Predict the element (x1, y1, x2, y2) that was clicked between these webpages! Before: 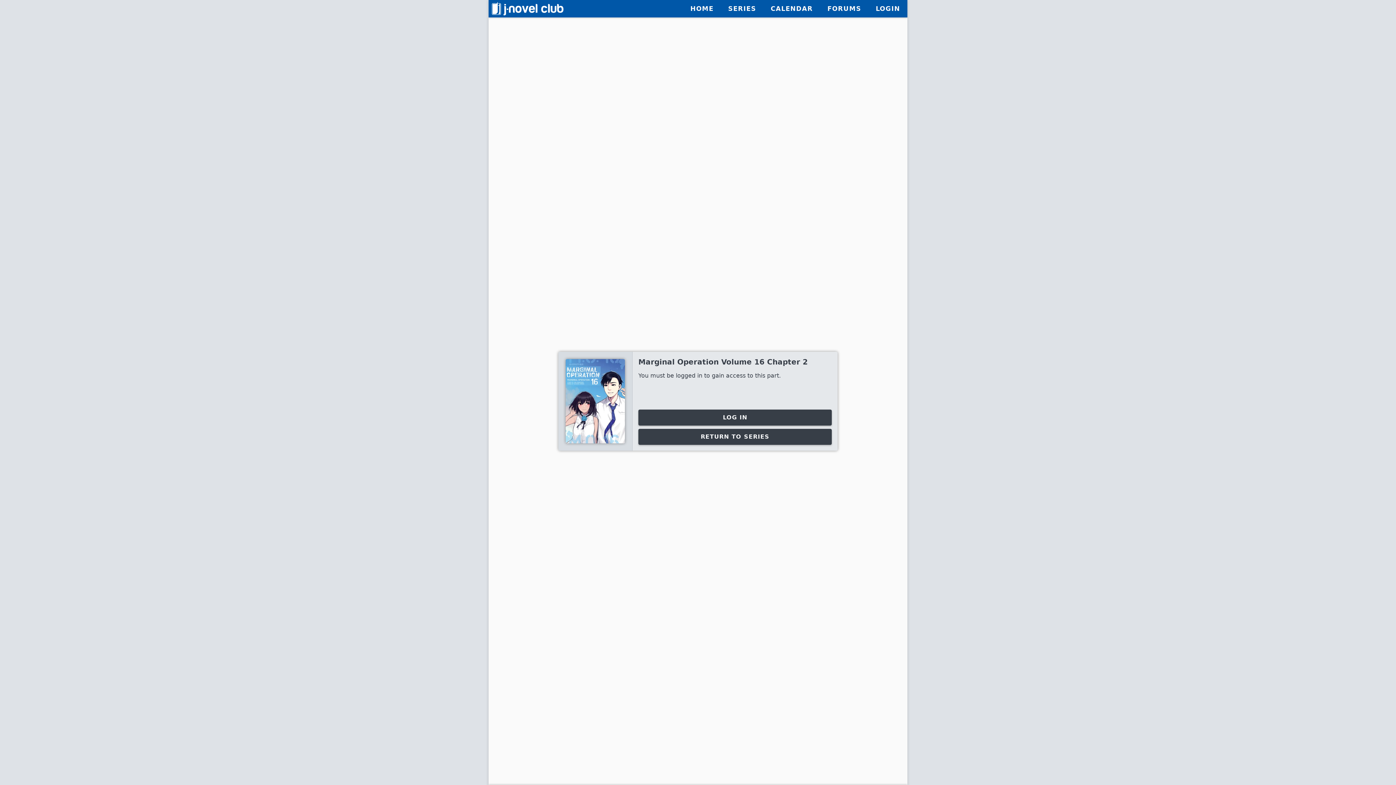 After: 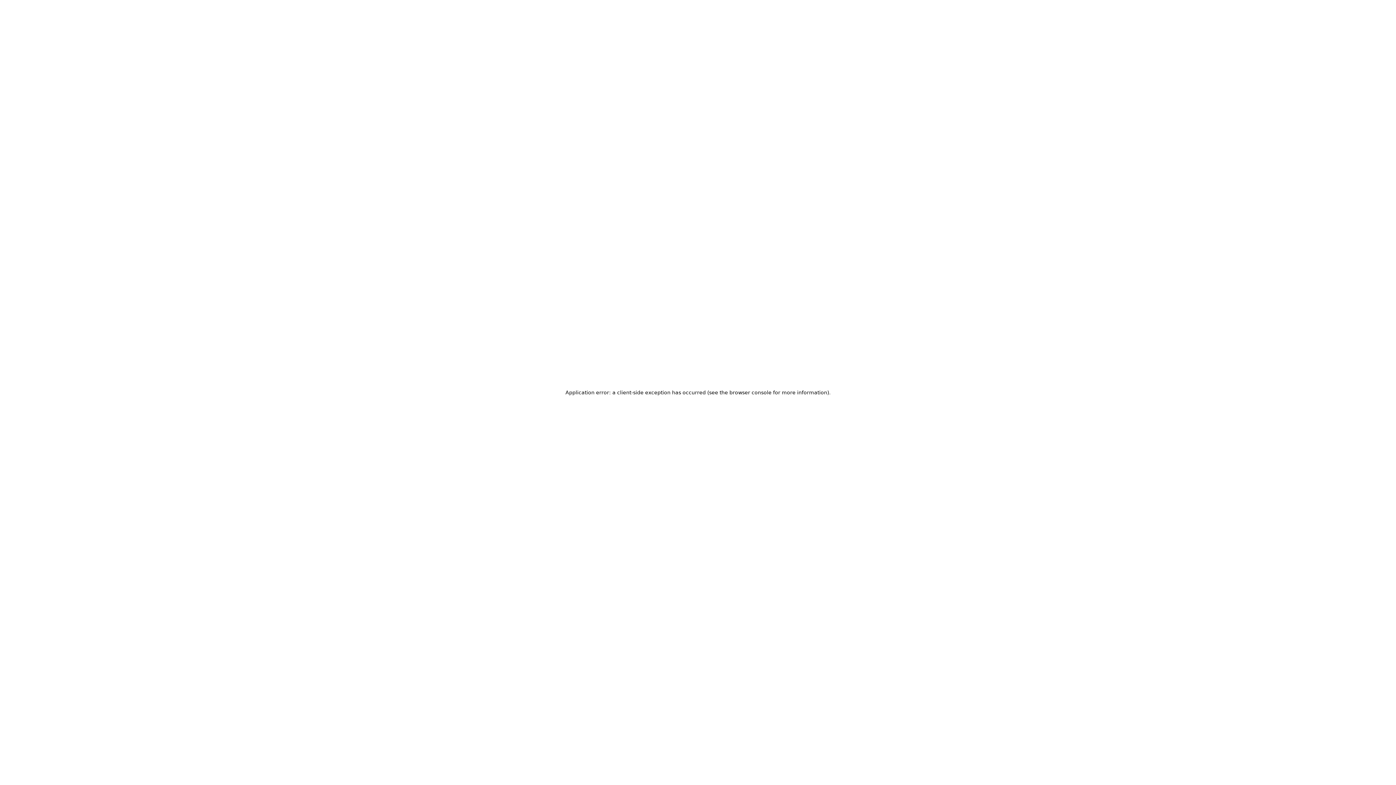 Action: bbox: (488, 0, 566, 17)